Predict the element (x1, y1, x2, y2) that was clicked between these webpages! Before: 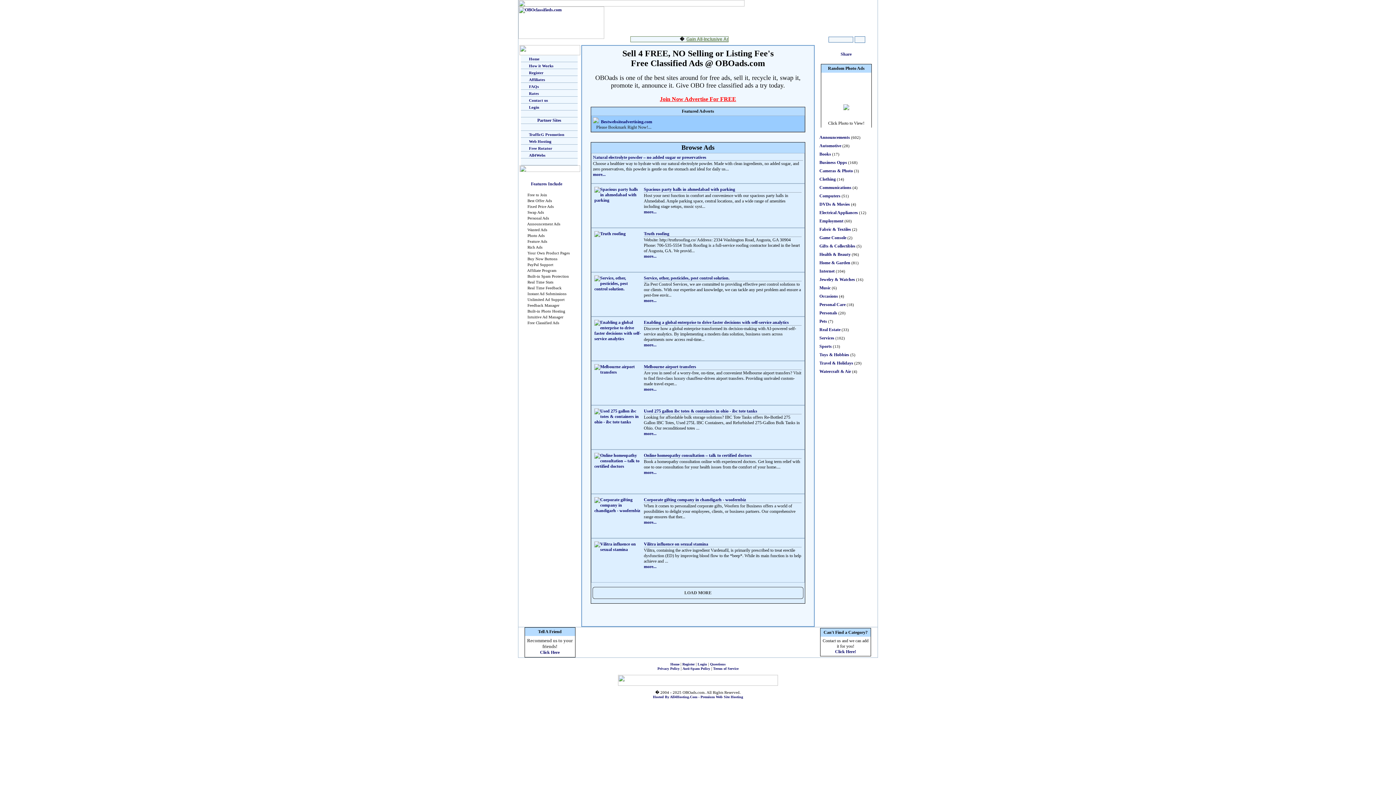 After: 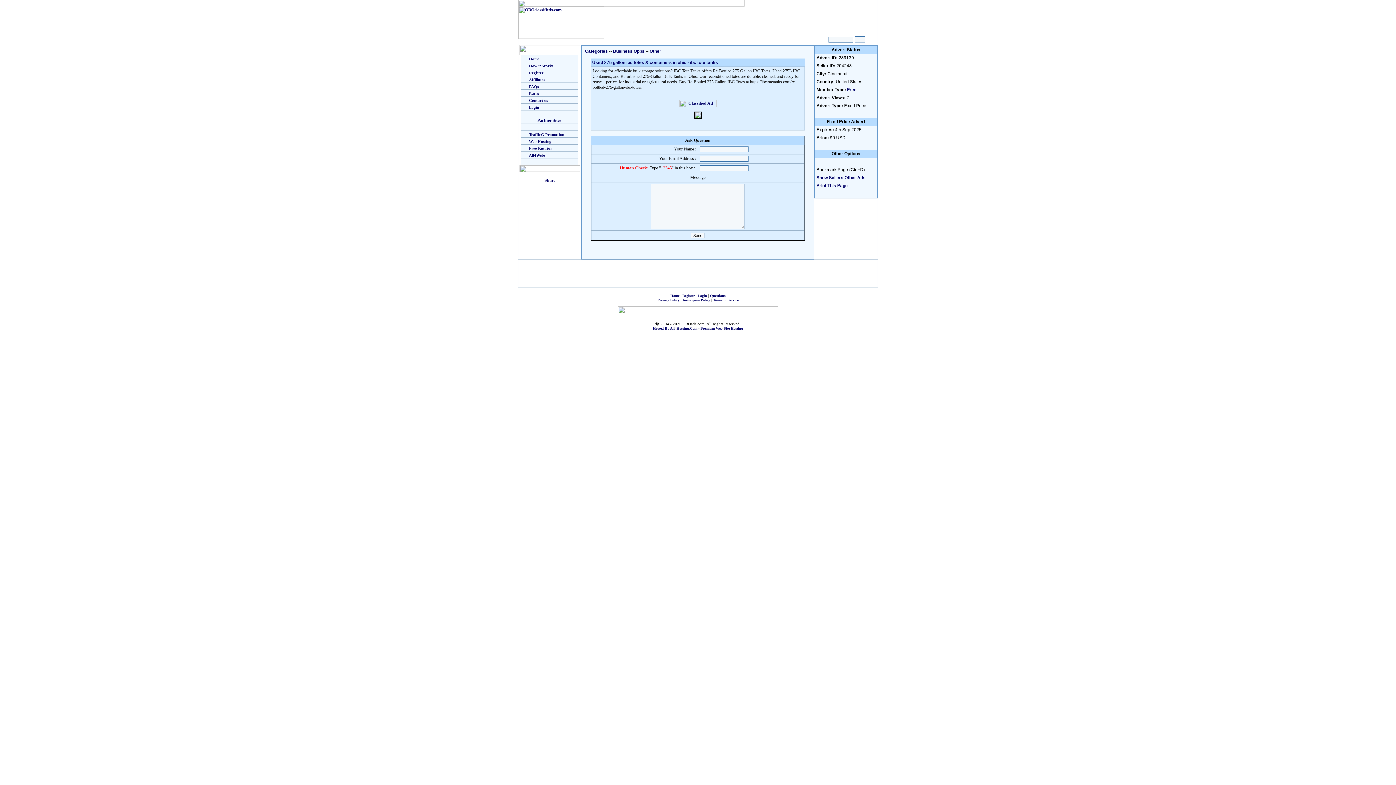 Action: bbox: (594, 419, 641, 424)